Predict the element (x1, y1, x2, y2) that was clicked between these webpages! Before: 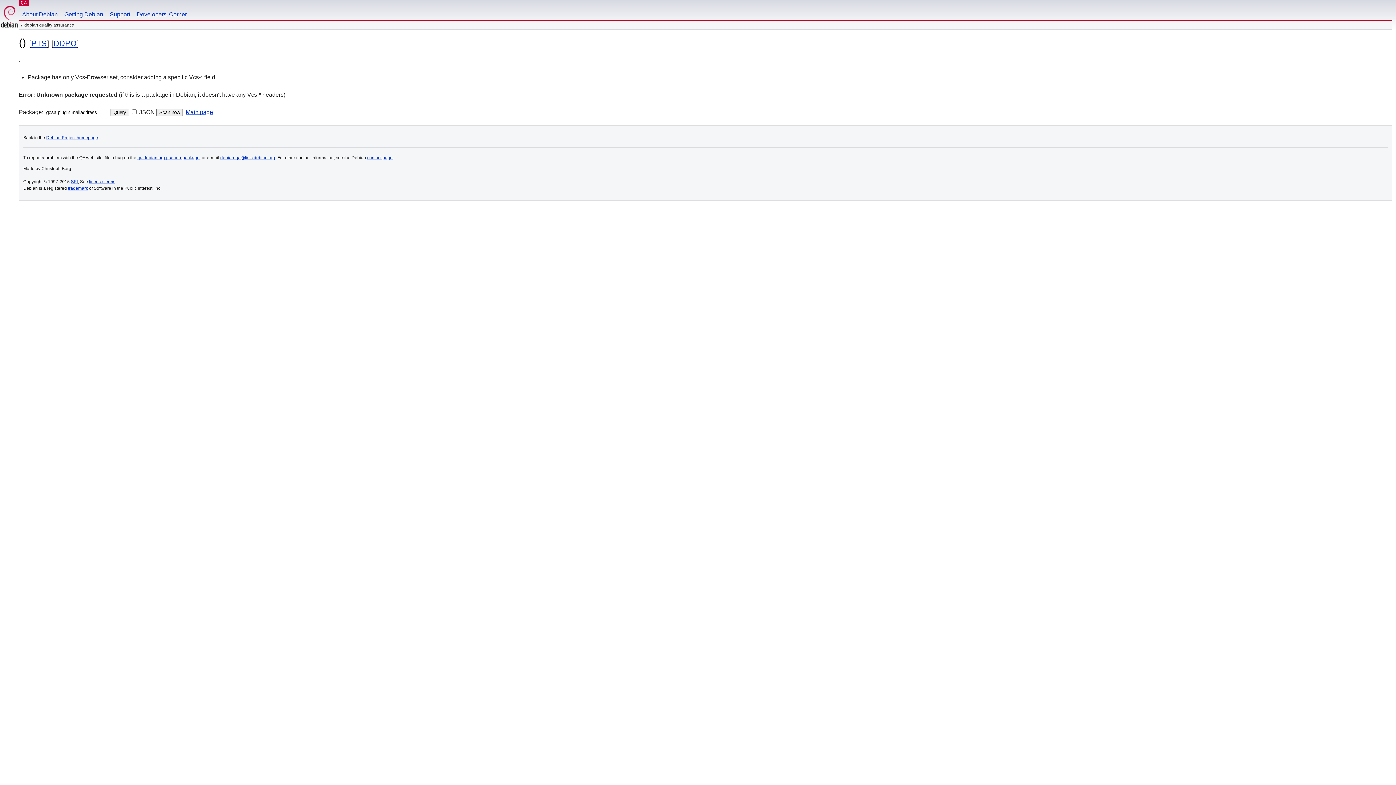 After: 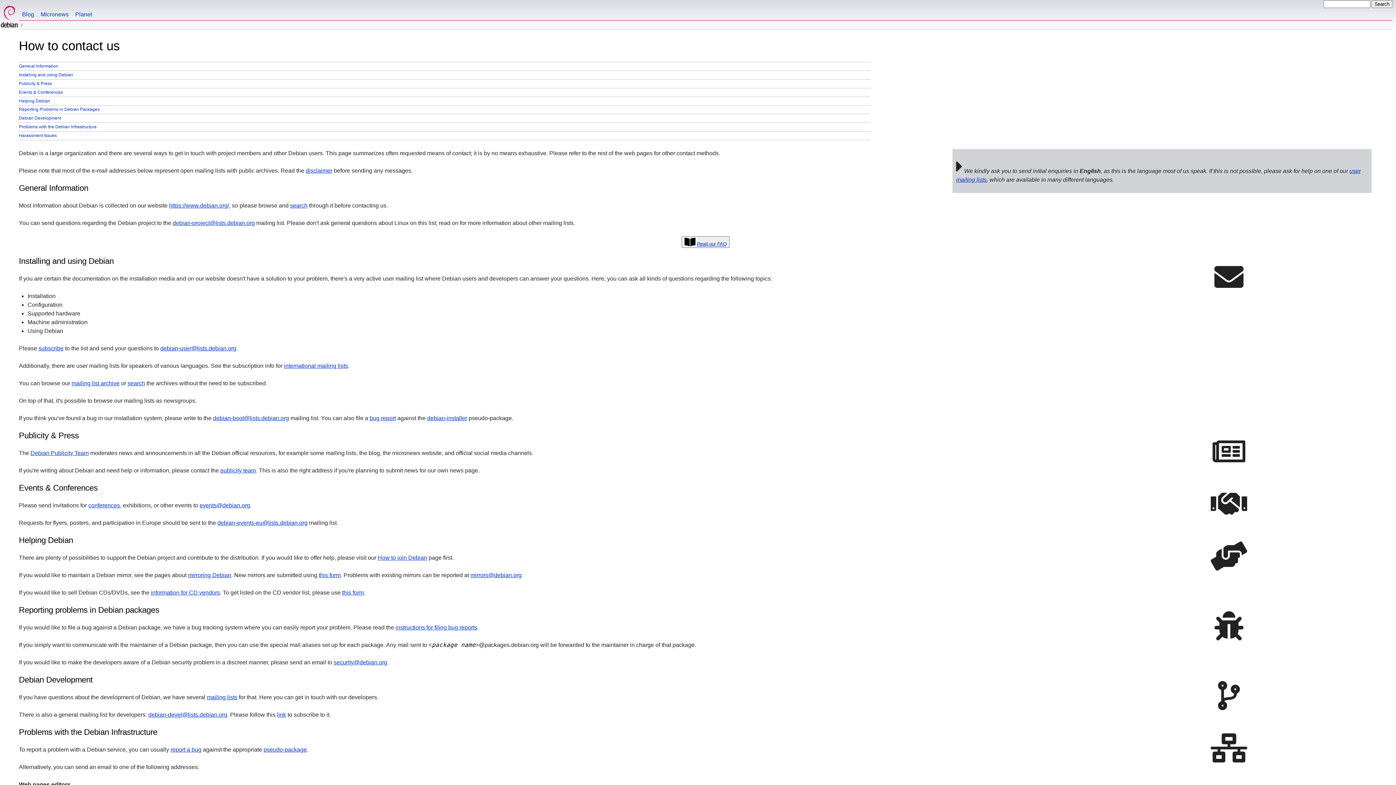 Action: bbox: (367, 155, 392, 160) label: contact page